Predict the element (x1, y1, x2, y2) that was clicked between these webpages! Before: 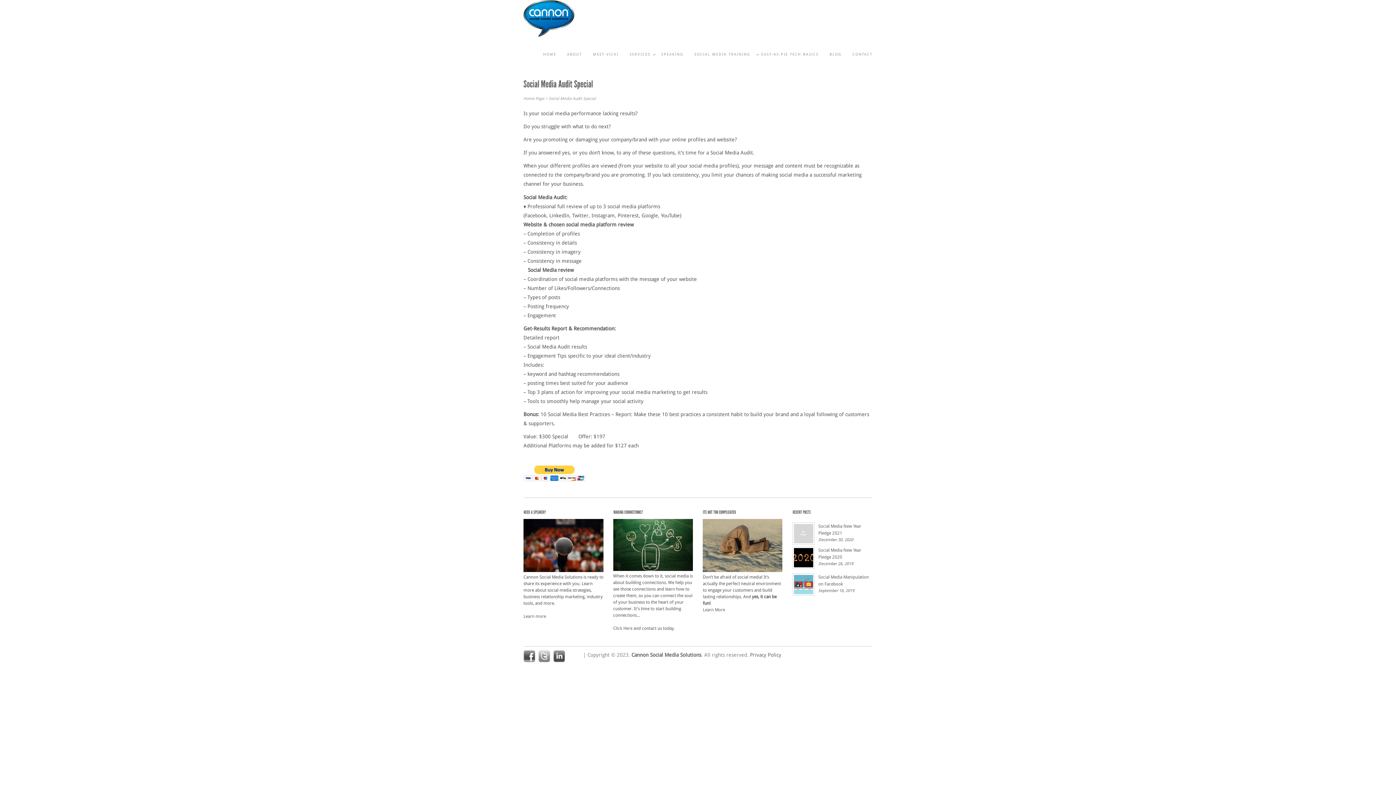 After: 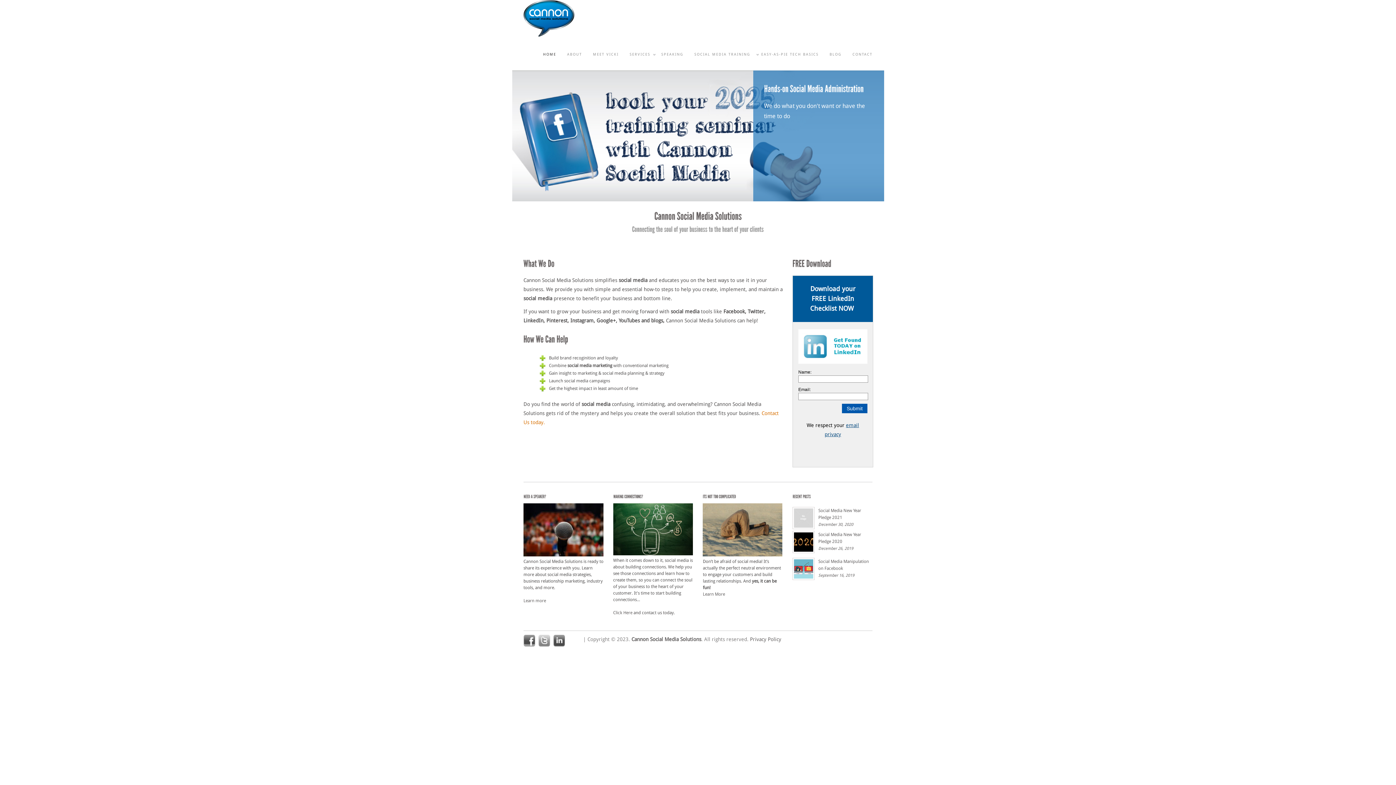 Action: bbox: (523, 32, 574, 37)